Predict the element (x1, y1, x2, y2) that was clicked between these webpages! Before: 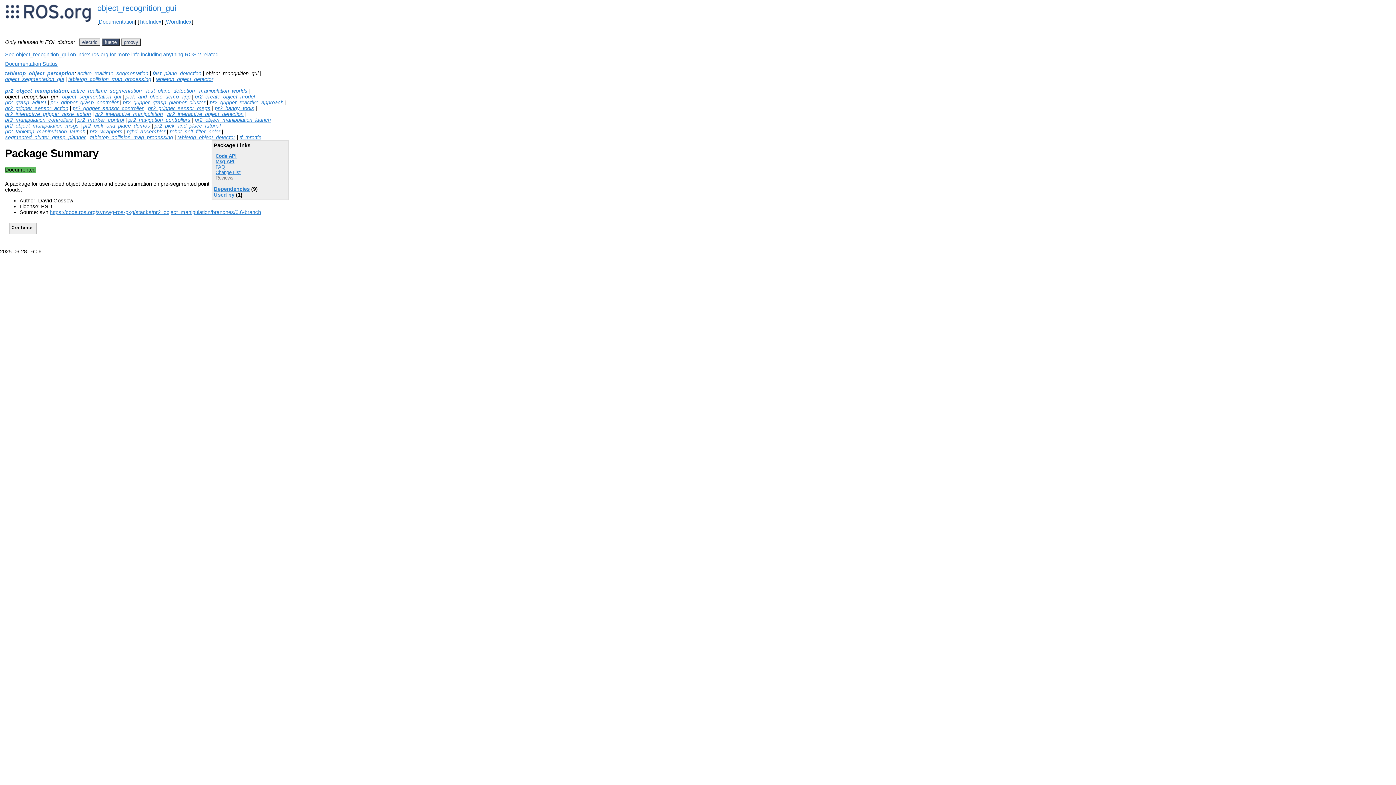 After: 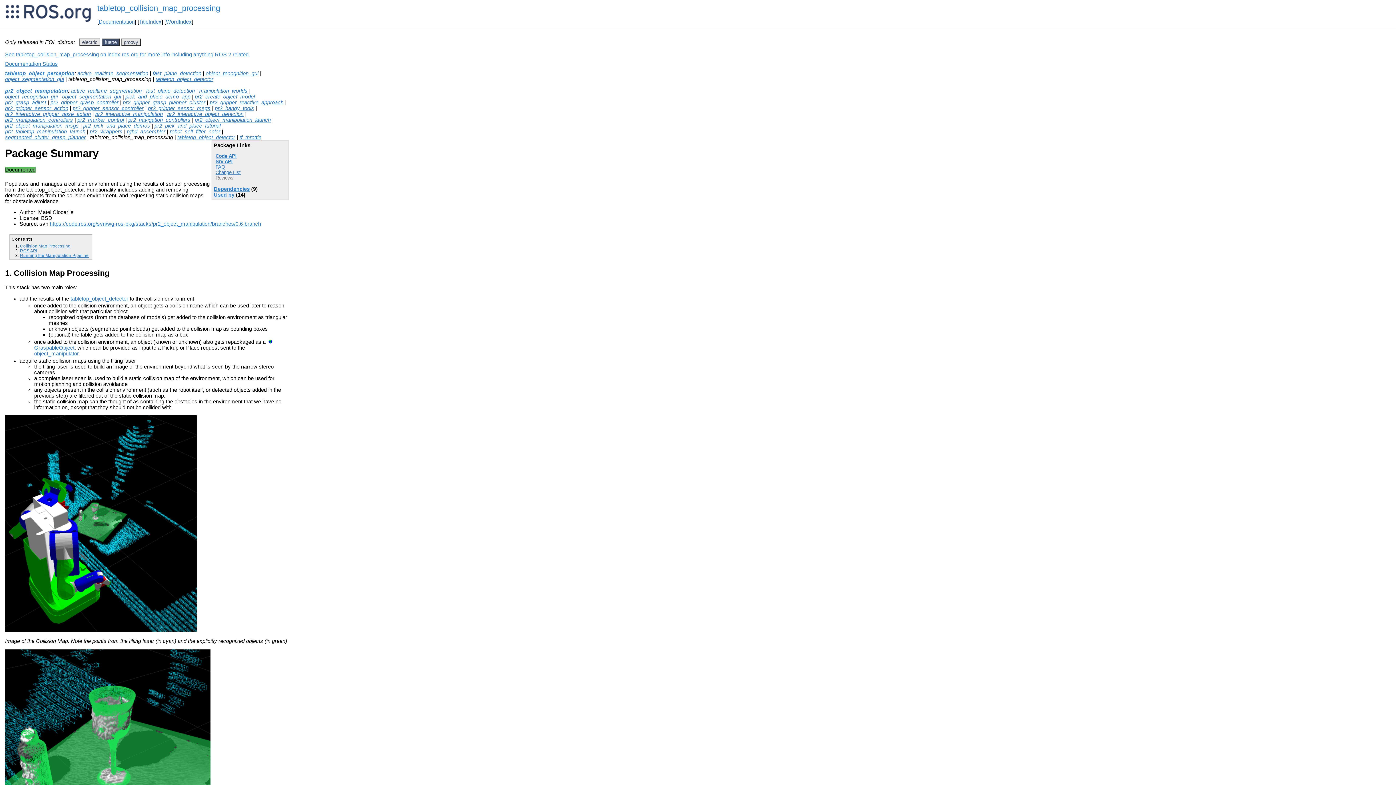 Action: bbox: (90, 134, 173, 140) label: tabletop_collision_map_processing